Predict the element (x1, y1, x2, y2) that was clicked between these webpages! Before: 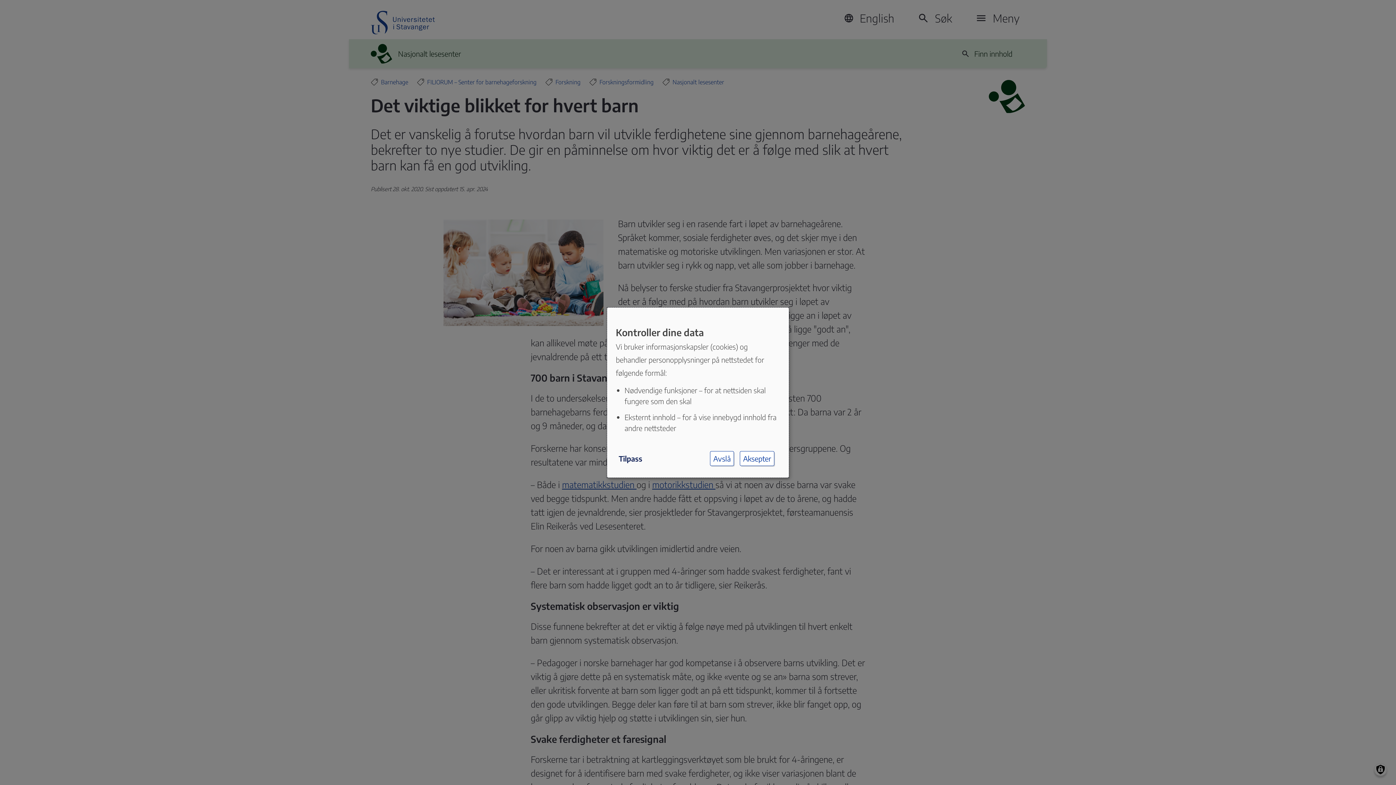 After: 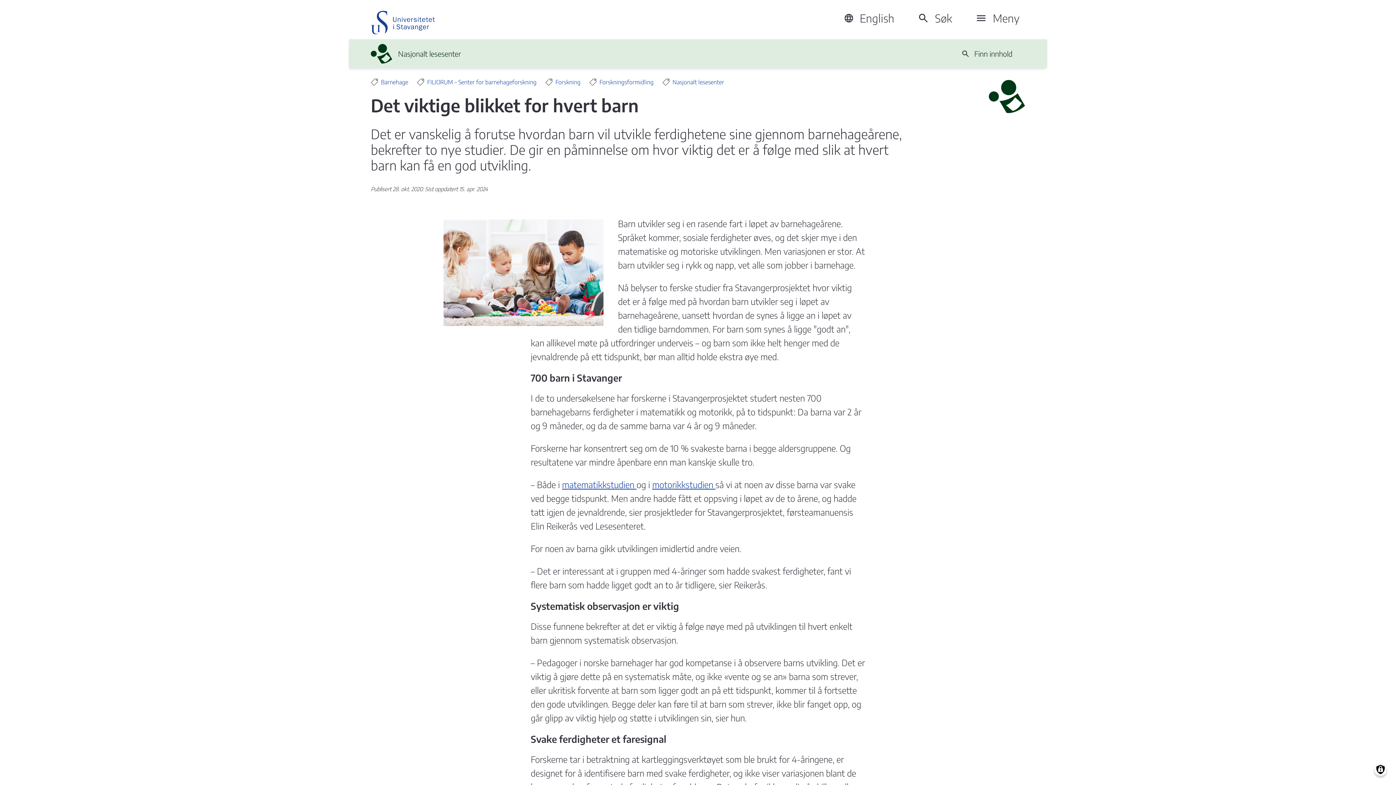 Action: label: Avslå bbox: (710, 451, 734, 466)